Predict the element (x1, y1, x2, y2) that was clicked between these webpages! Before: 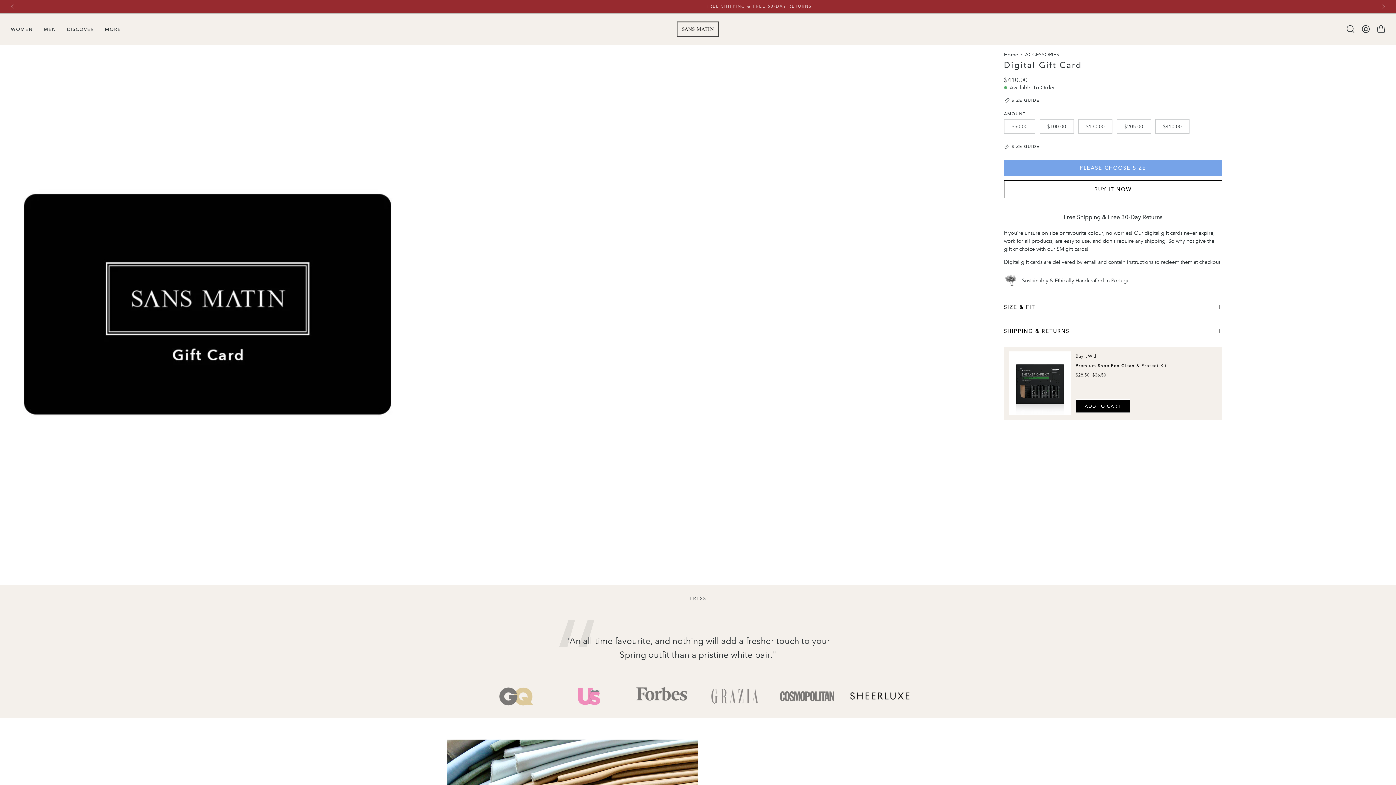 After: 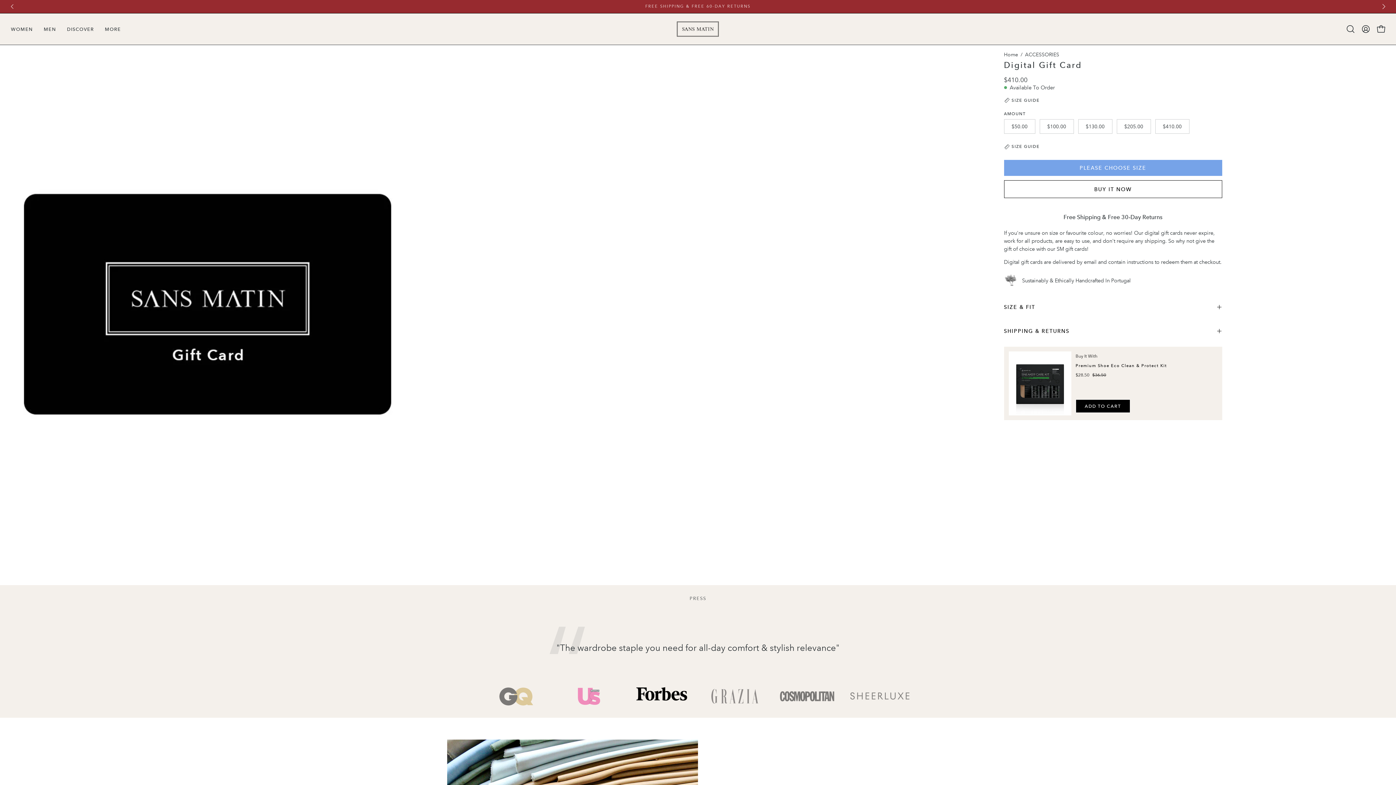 Action: bbox: (1380, 3, 1387, 9) label: Next